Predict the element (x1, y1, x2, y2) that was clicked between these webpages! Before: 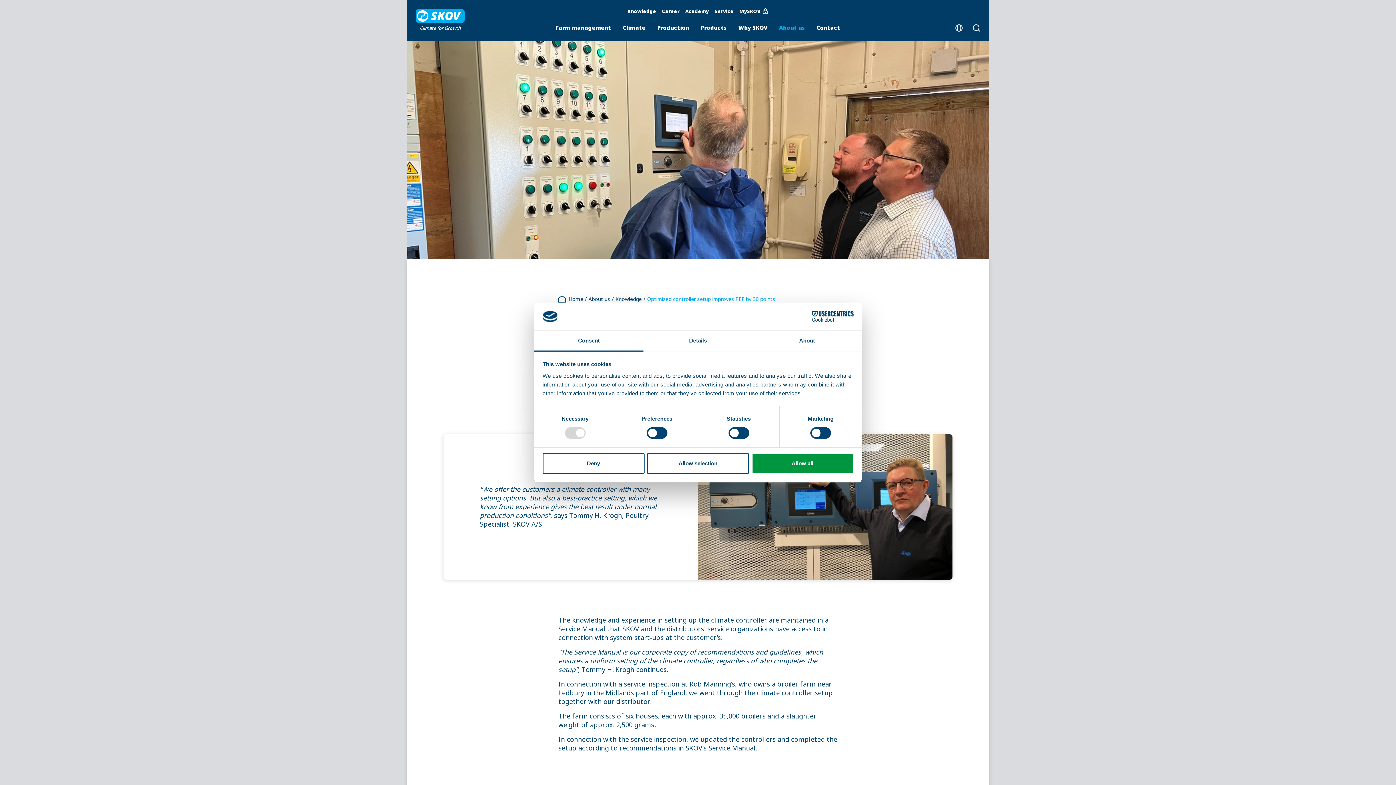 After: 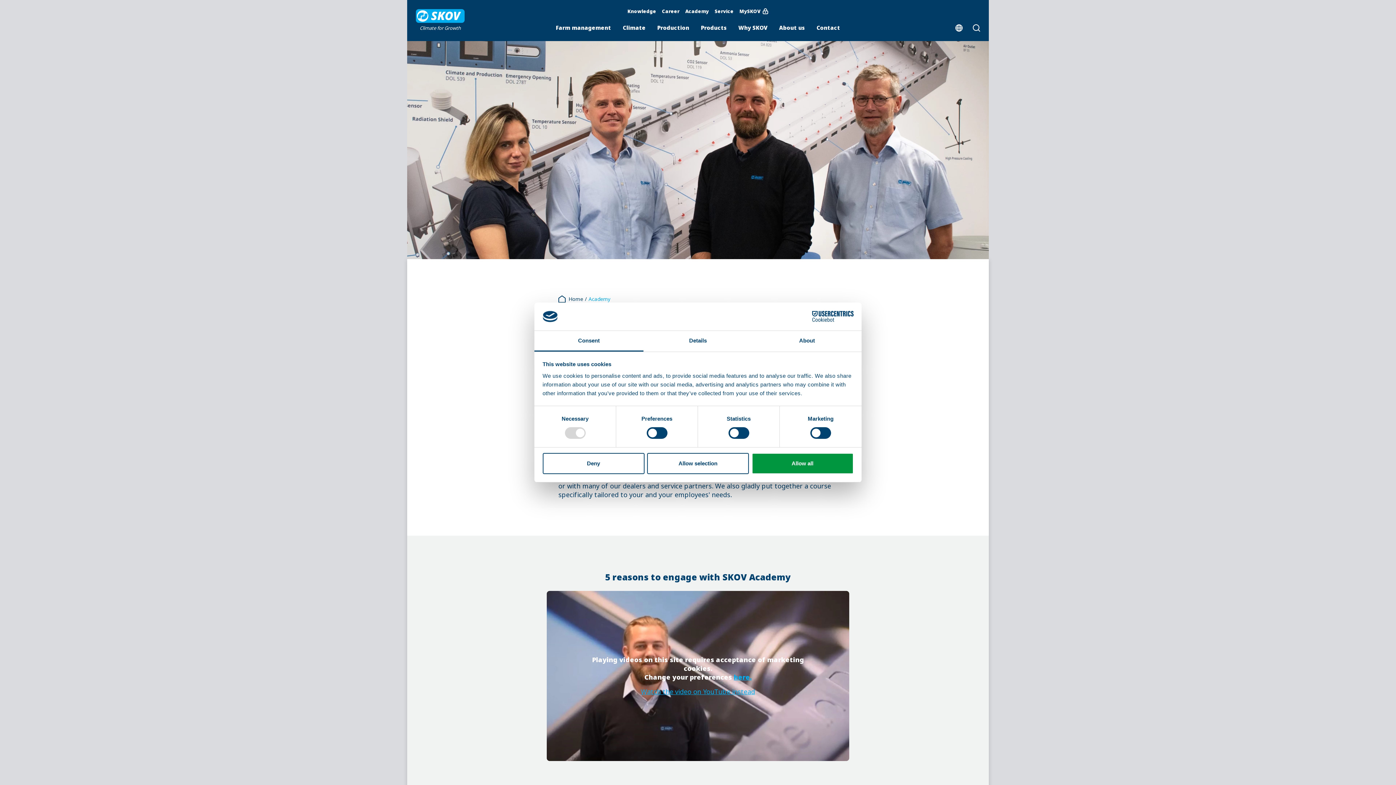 Action: label: Academy bbox: (682, 7, 712, 14)